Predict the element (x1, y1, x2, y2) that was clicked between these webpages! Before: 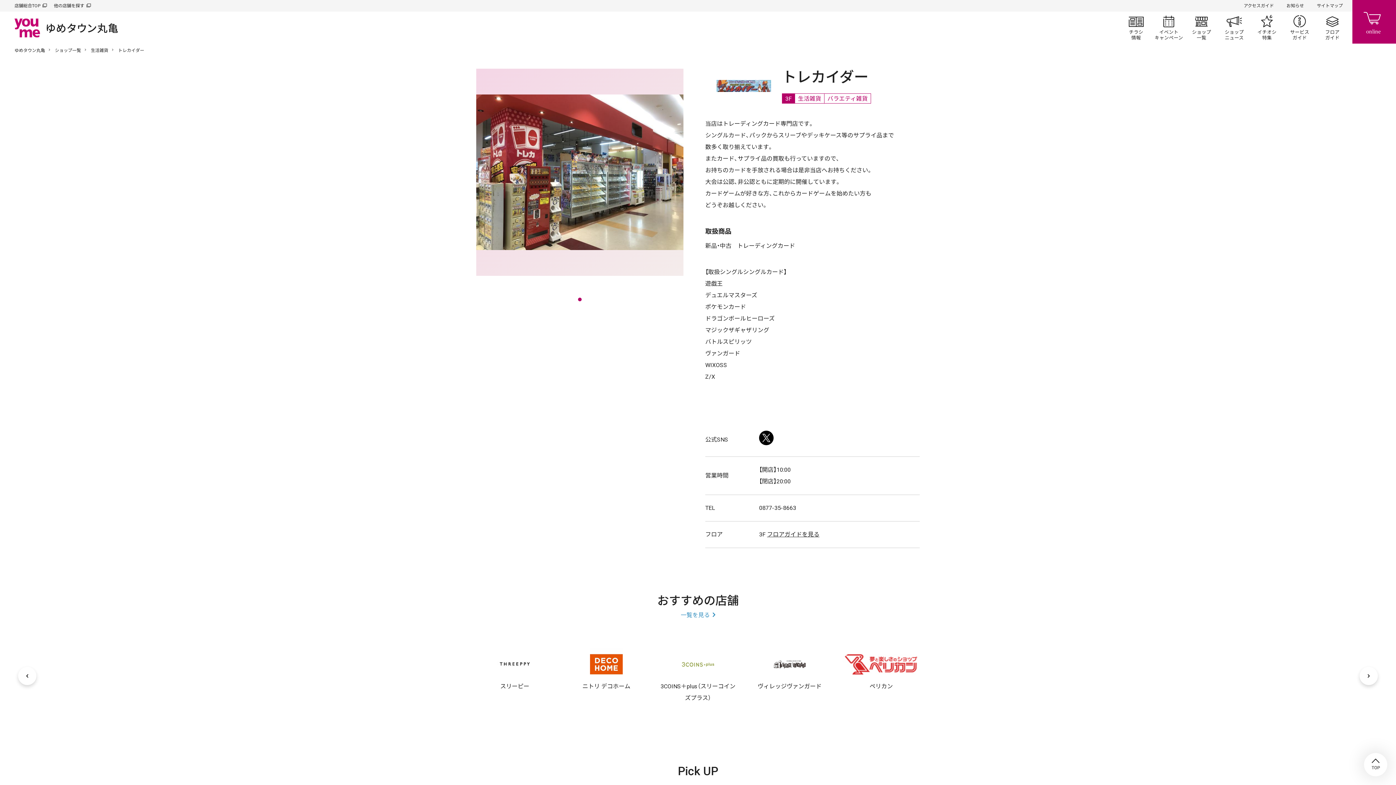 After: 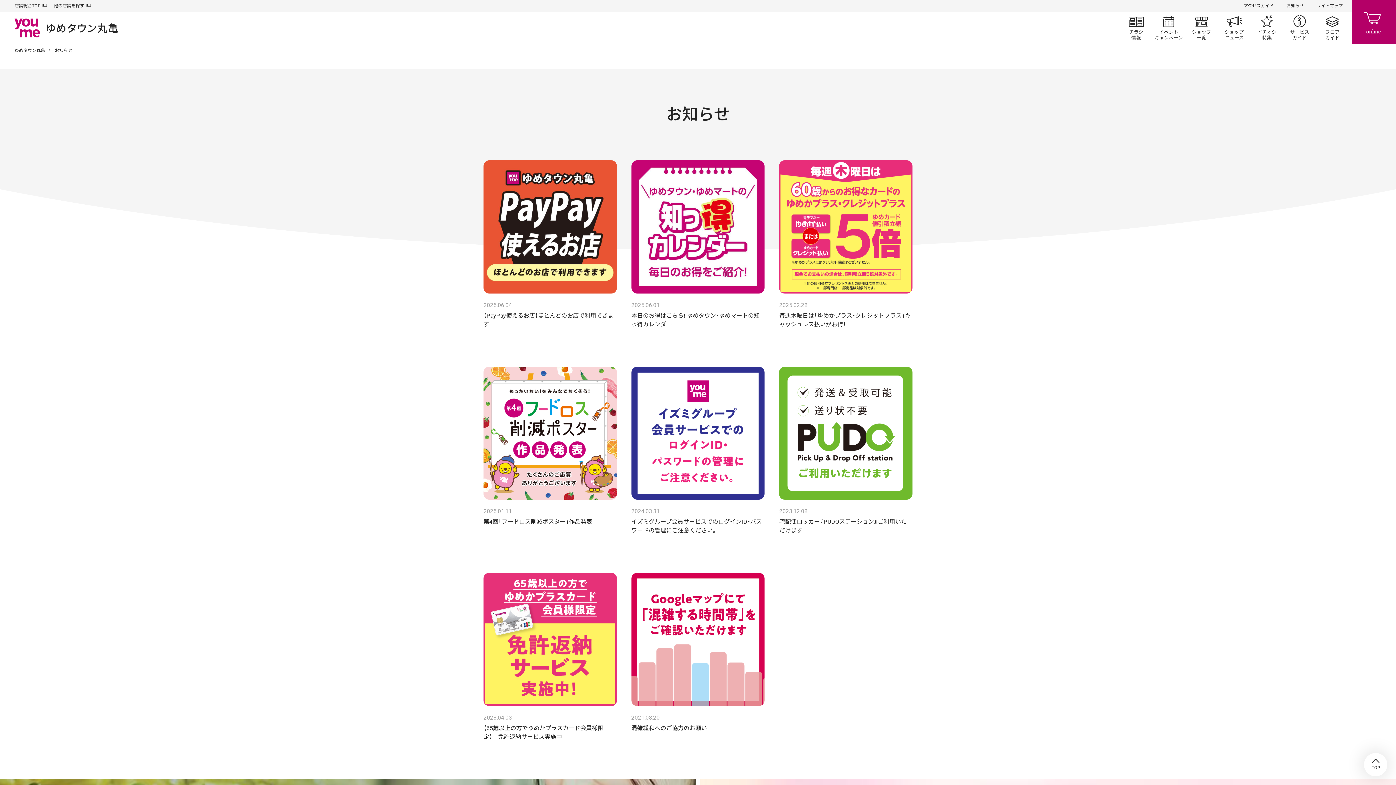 Action: label: お知らせ bbox: (1286, 3, 1304, 8)